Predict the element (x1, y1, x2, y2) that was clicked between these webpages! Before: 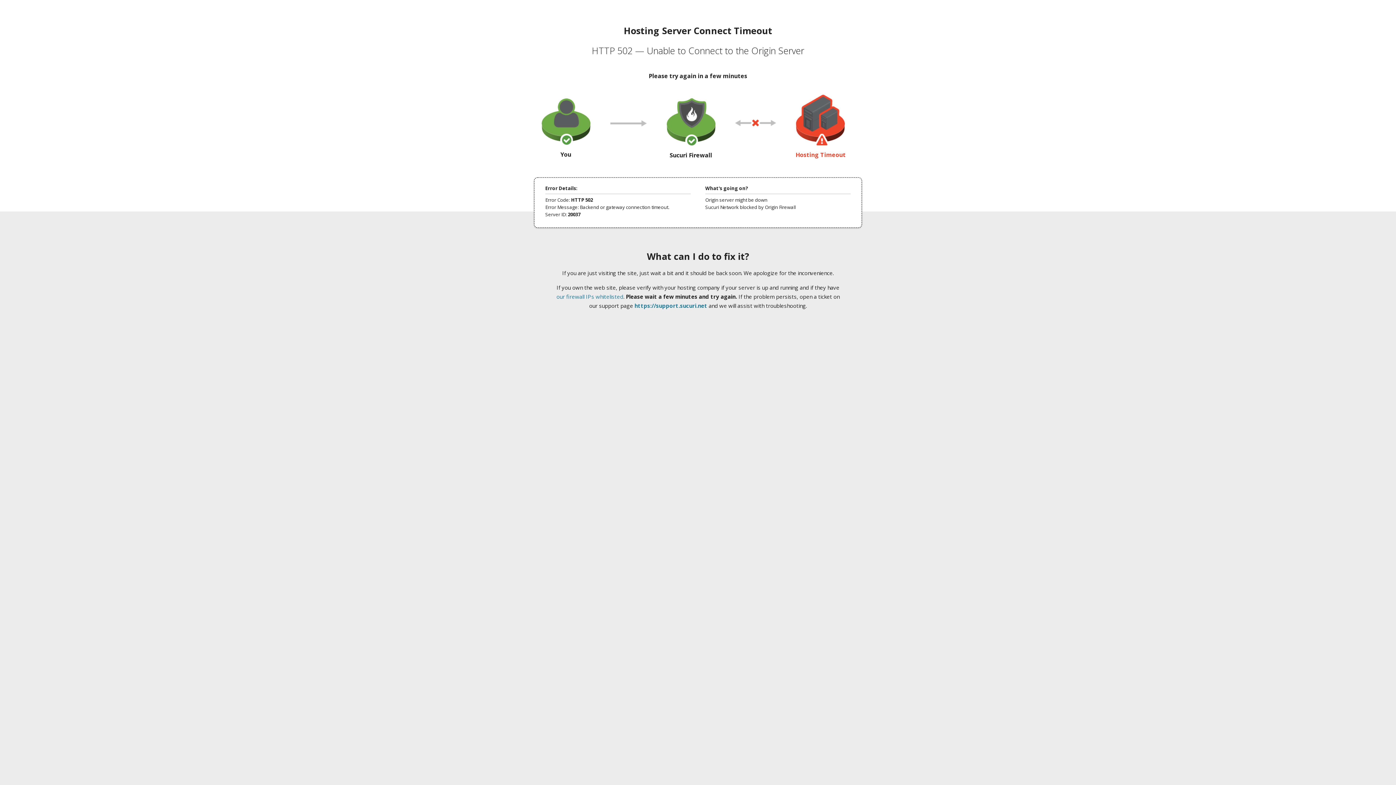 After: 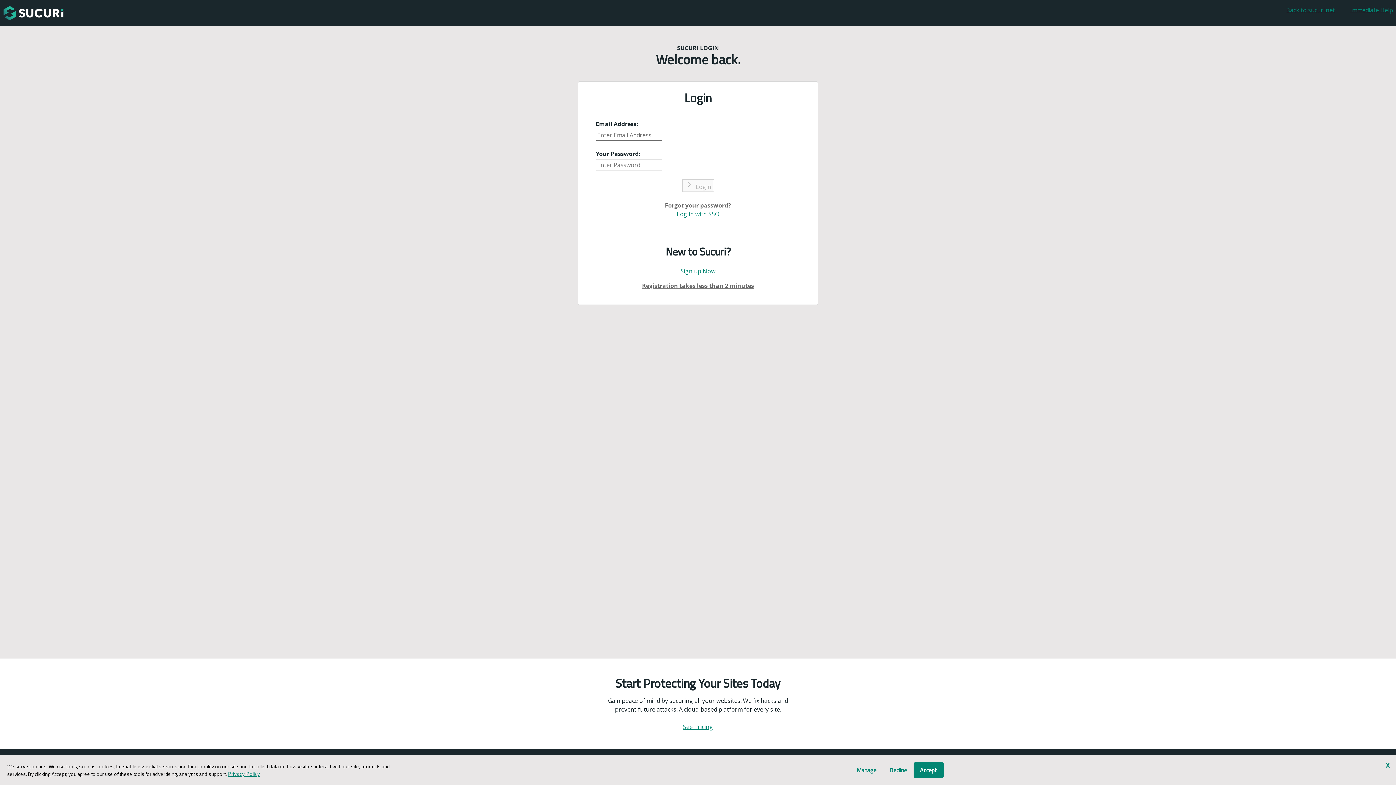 Action: bbox: (634, 302, 707, 309) label: https://support.sucuri.net